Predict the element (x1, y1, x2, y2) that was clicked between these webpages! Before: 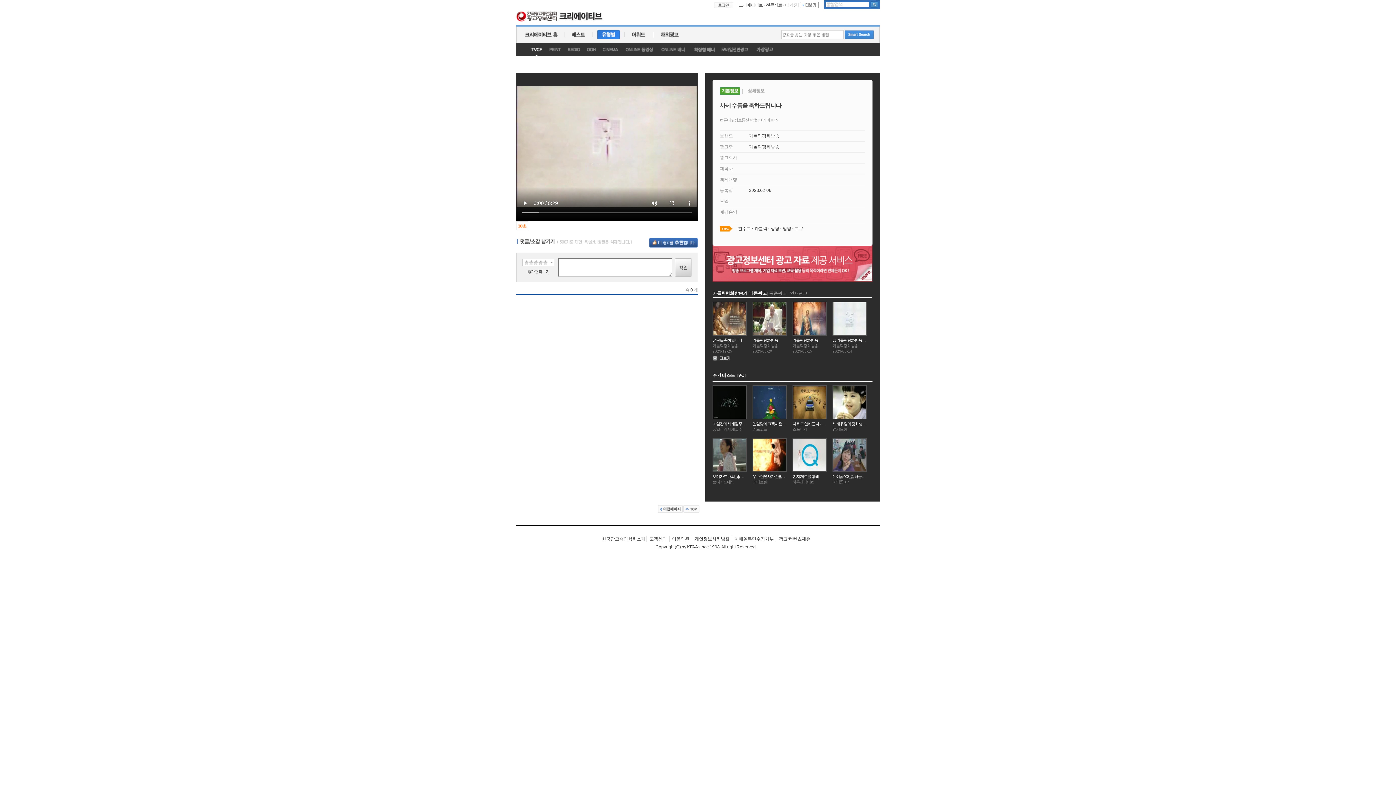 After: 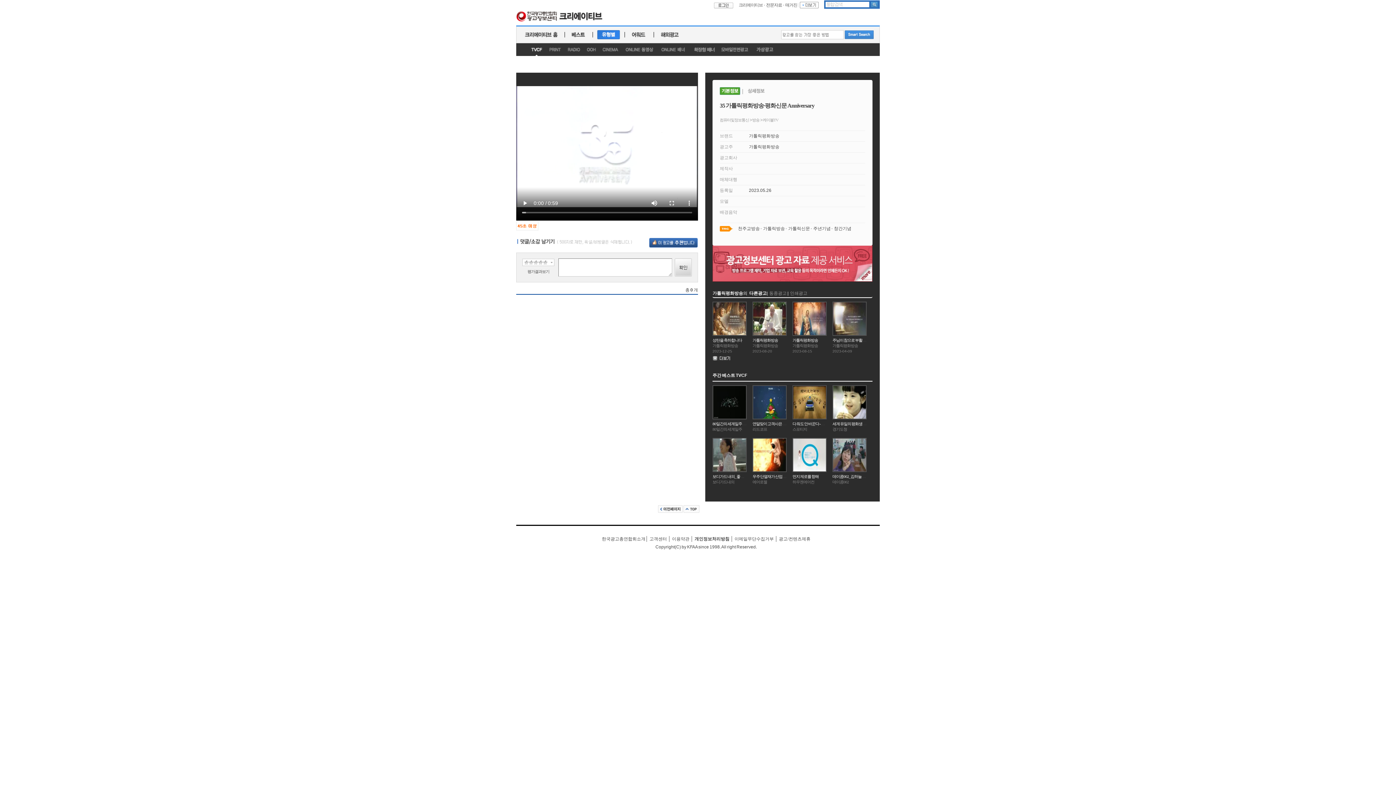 Action: bbox: (833, 331, 866, 336)